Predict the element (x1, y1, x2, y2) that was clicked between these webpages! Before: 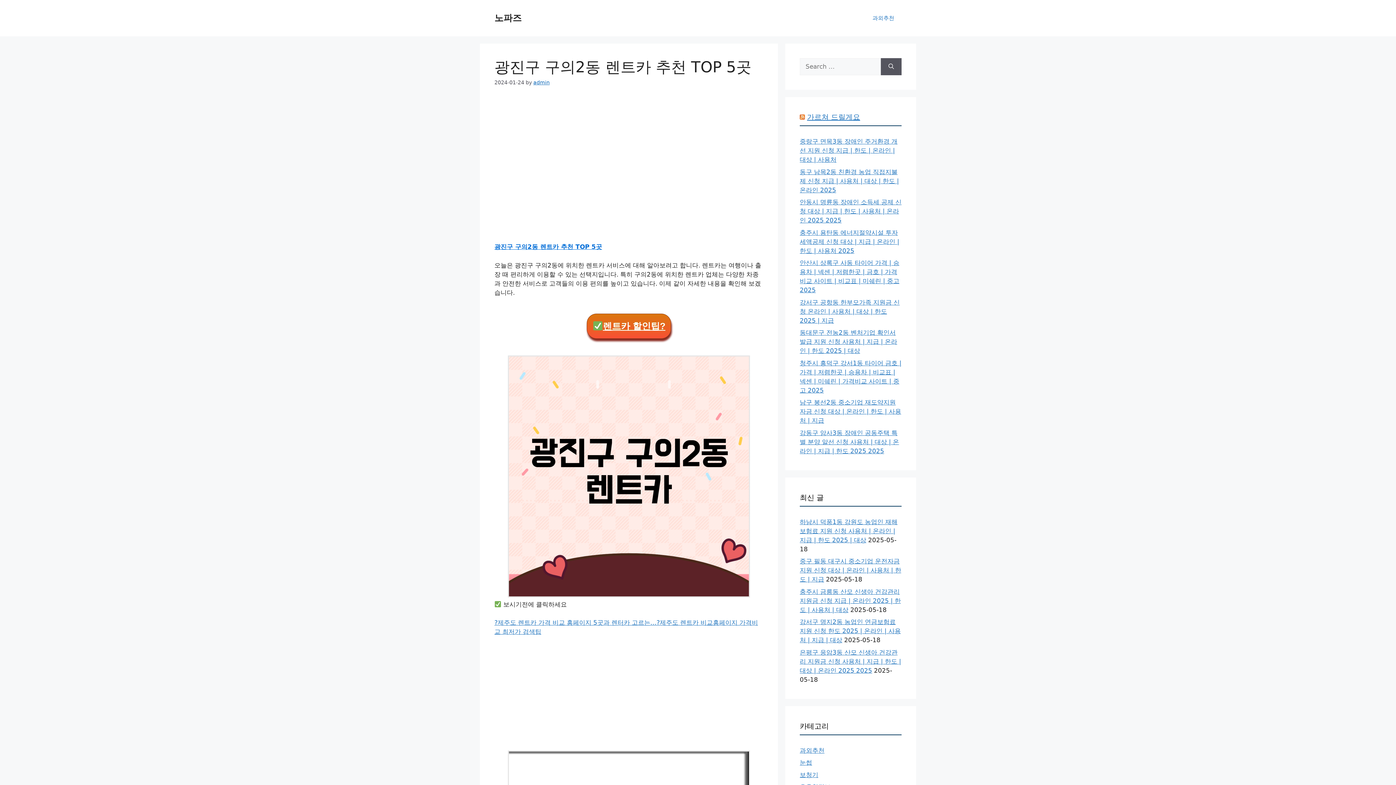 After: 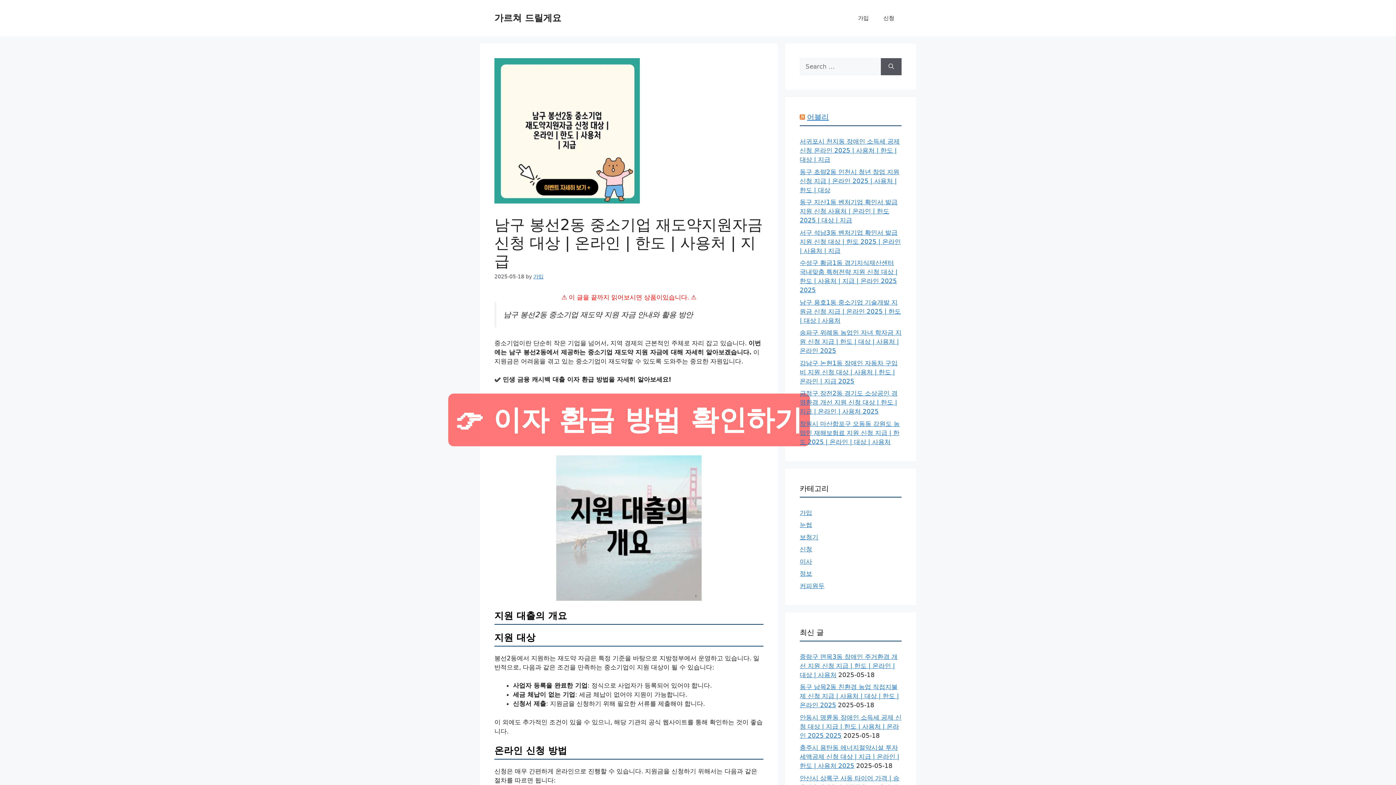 Action: bbox: (800, 398, 901, 424) label: 남구 봉선2동 중소기업 재도약지원자금 신청 대상 | 온라인 | 한도 | 사용처 | 지급